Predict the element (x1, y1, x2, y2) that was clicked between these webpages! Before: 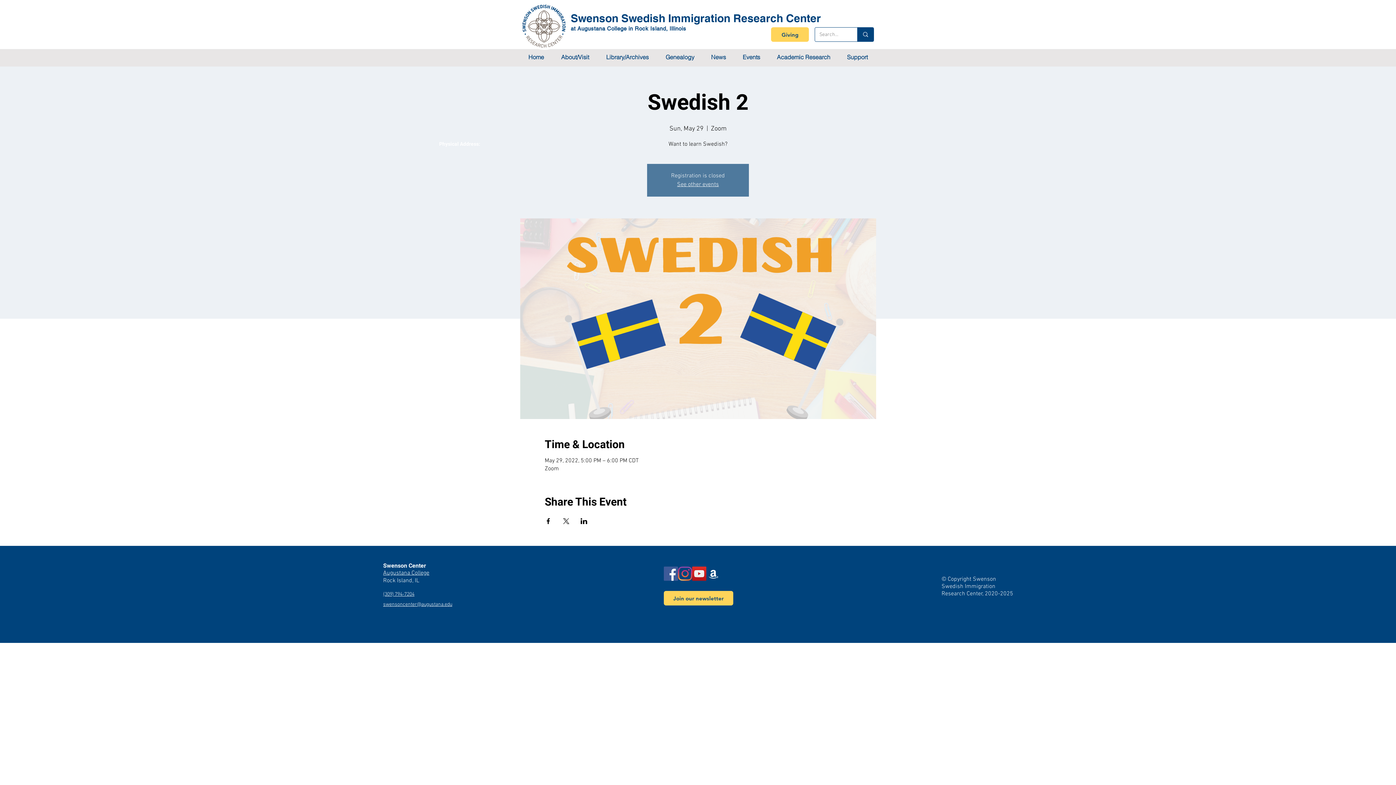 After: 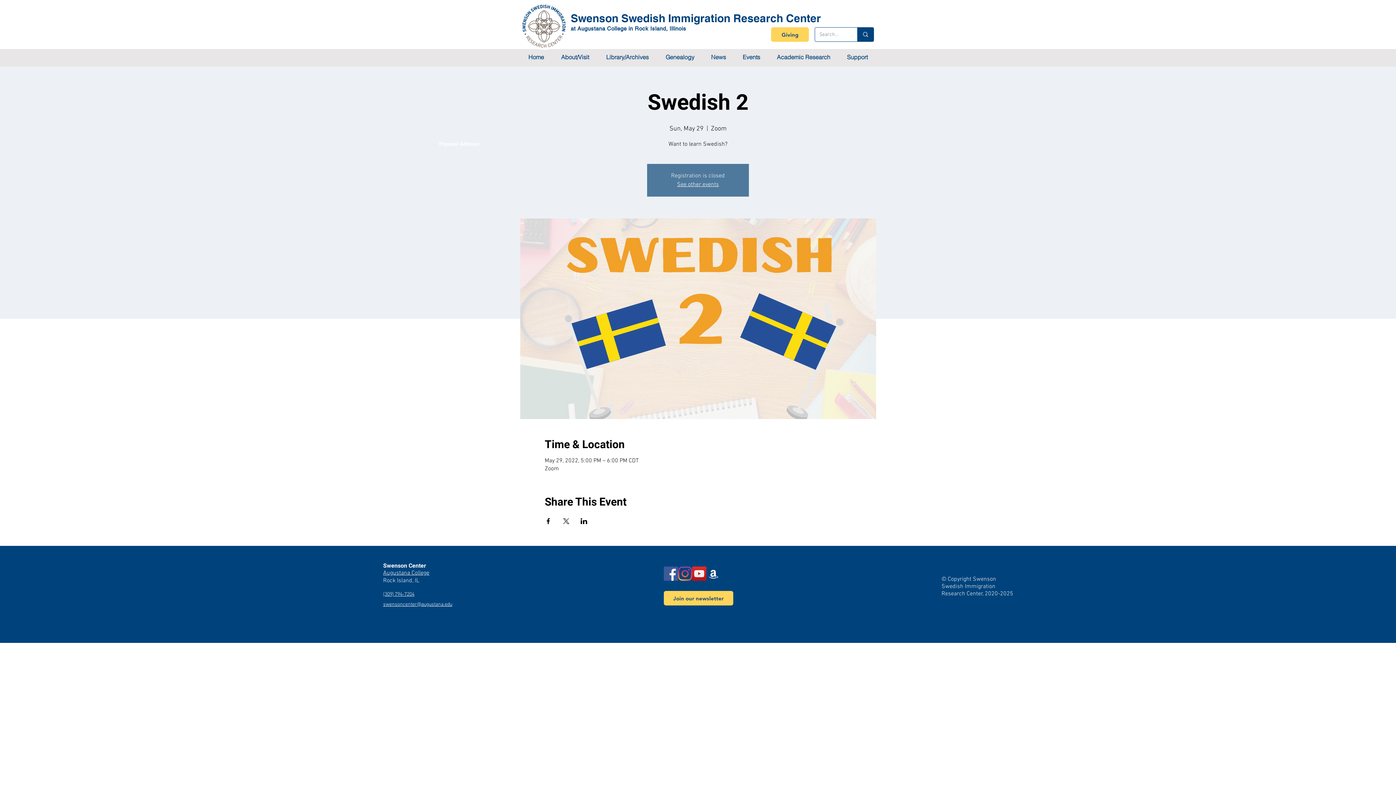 Action: label: Share event on X bbox: (562, 518, 569, 524)